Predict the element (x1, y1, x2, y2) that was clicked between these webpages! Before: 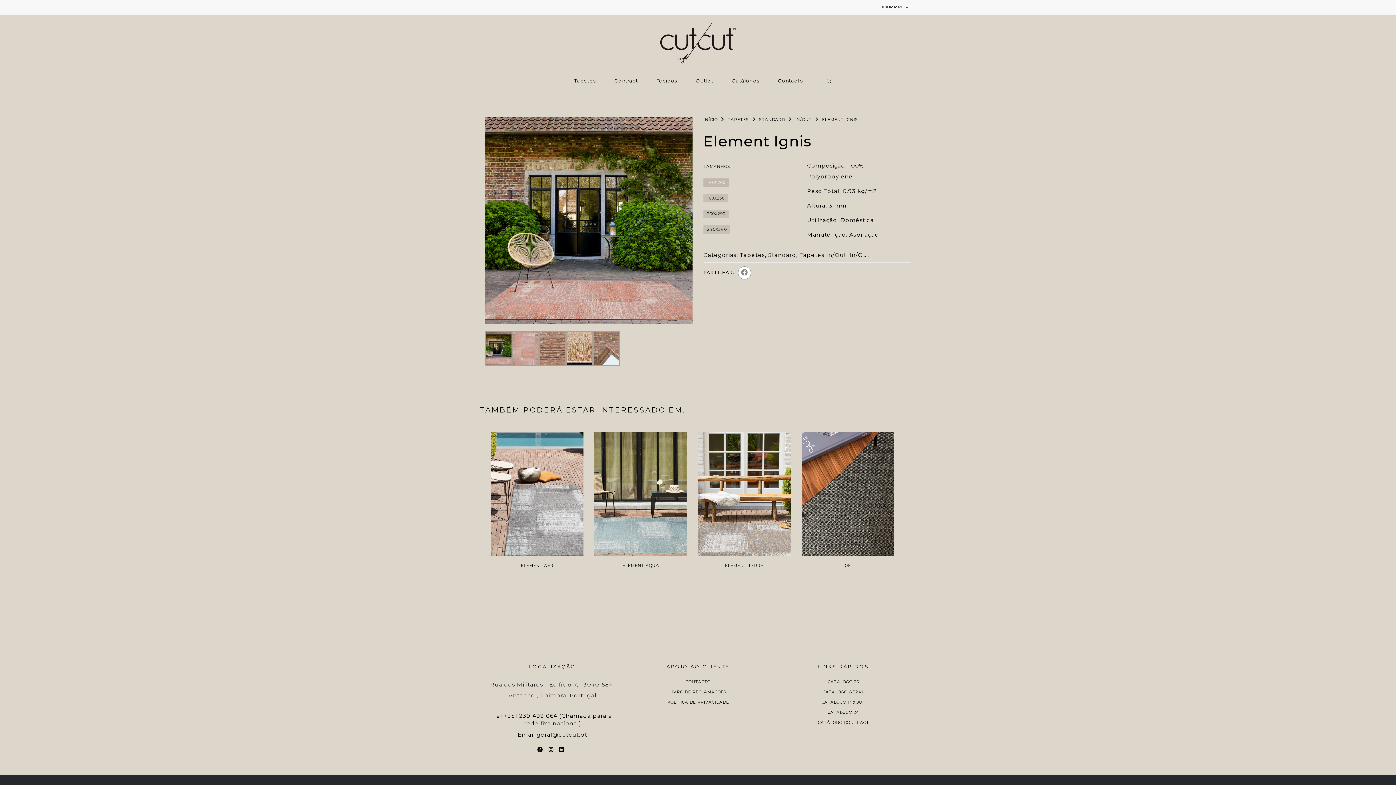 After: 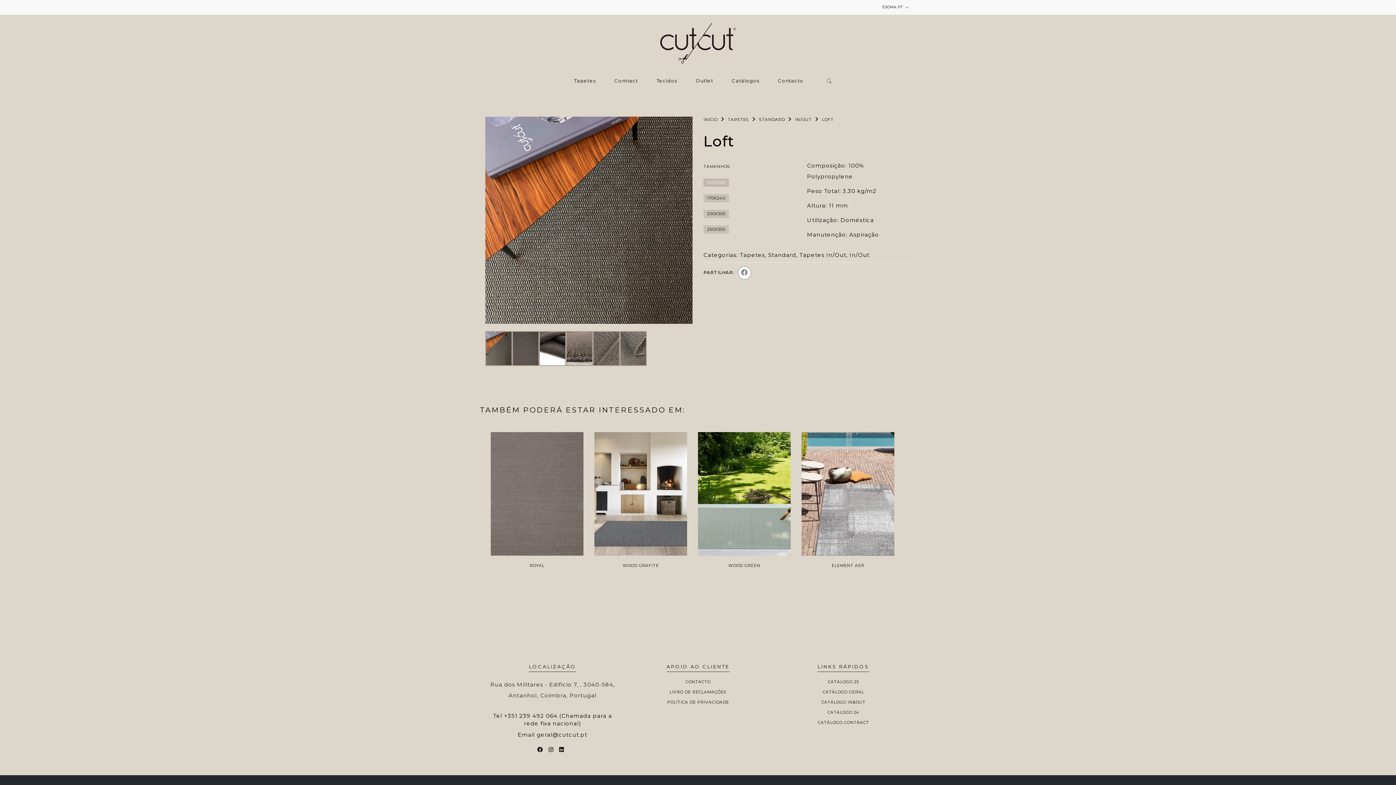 Action: label: LOFT bbox: (842, 563, 854, 568)